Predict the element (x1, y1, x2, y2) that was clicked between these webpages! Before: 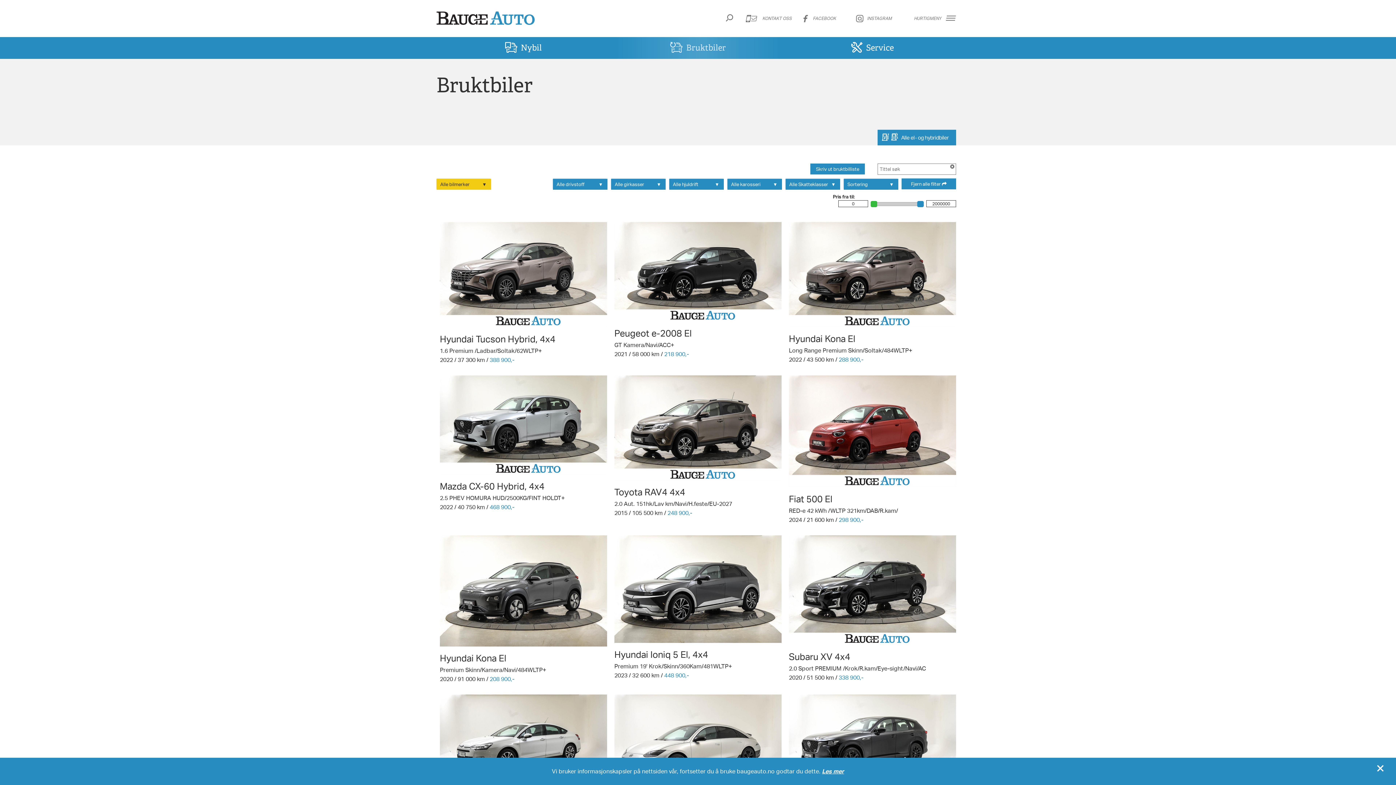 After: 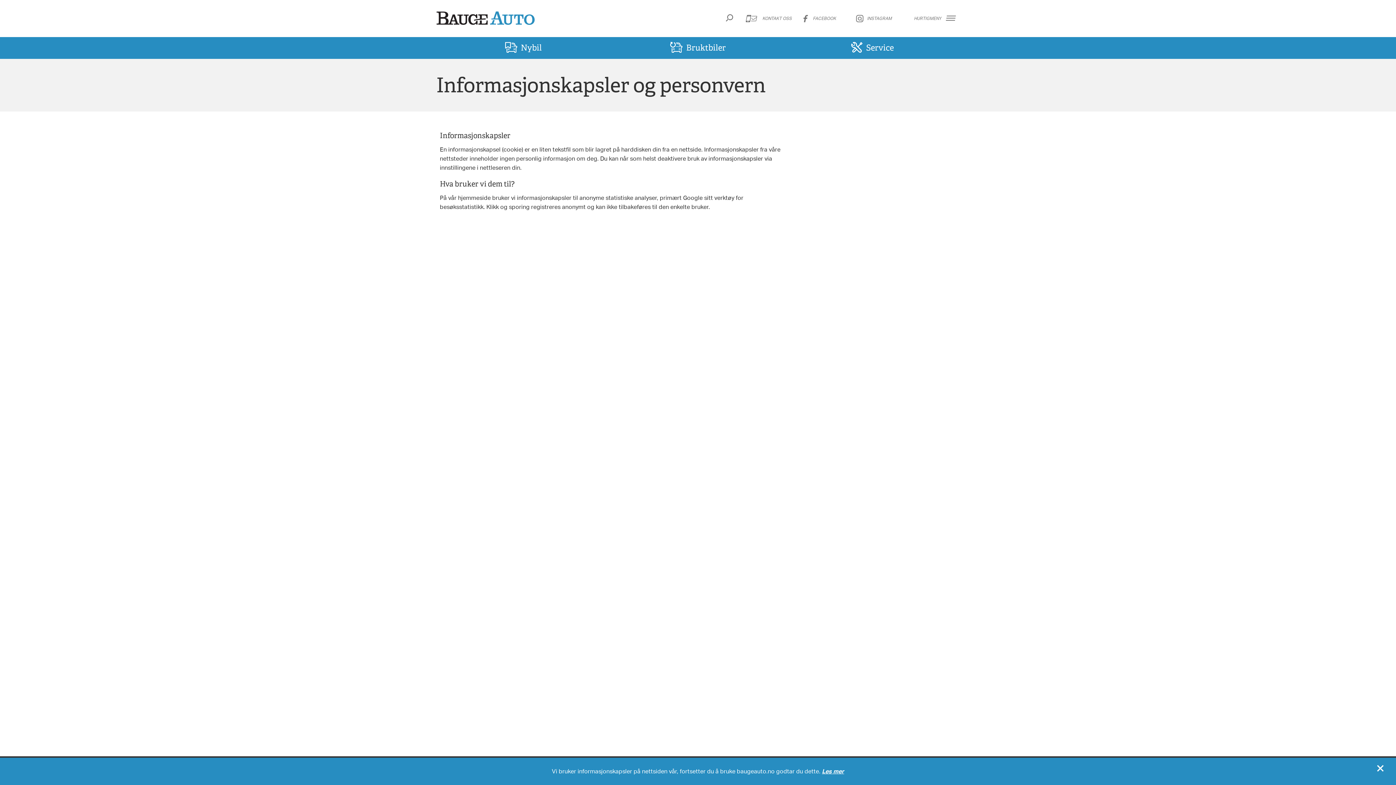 Action: label: Les mer bbox: (822, 768, 844, 775)